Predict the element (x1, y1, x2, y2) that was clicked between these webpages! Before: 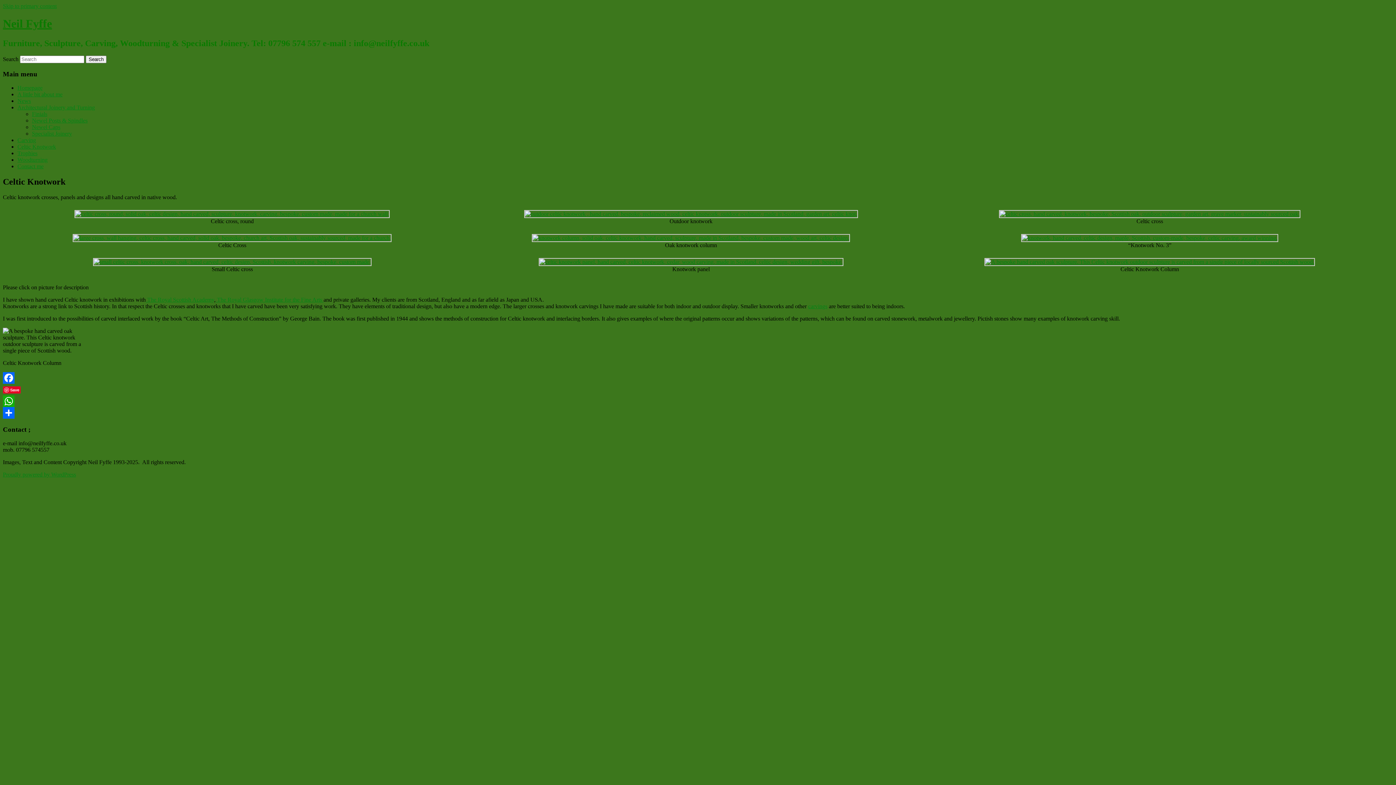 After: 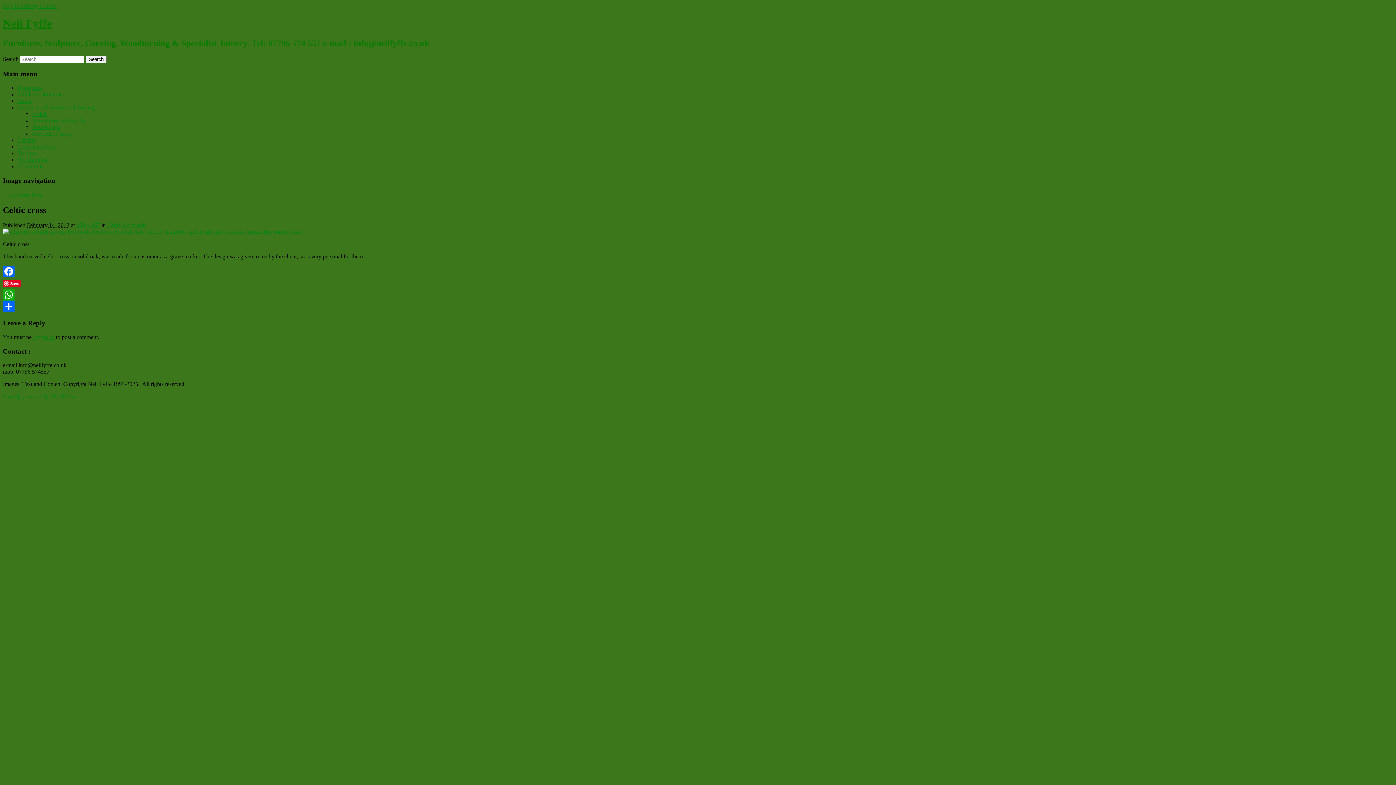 Action: bbox: (999, 210, 1300, 217)